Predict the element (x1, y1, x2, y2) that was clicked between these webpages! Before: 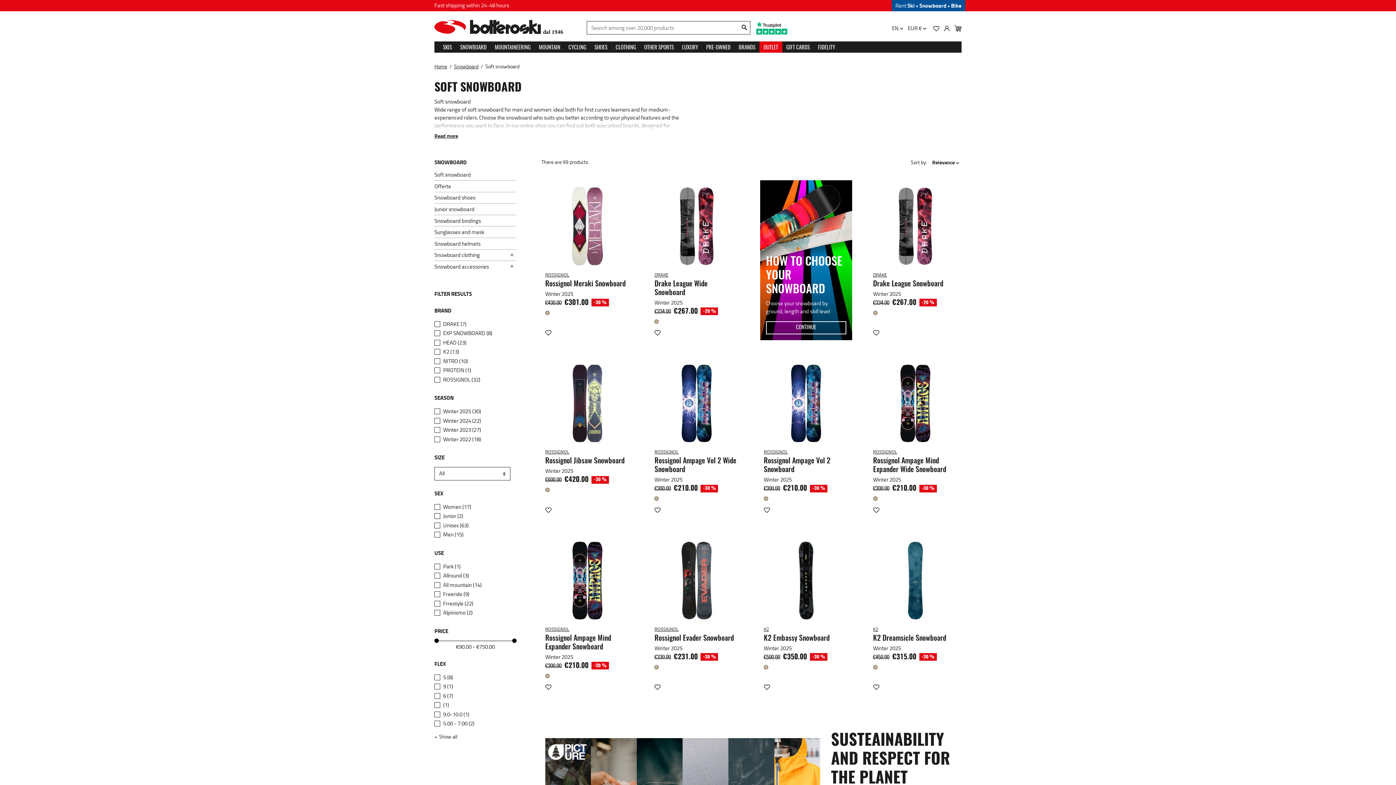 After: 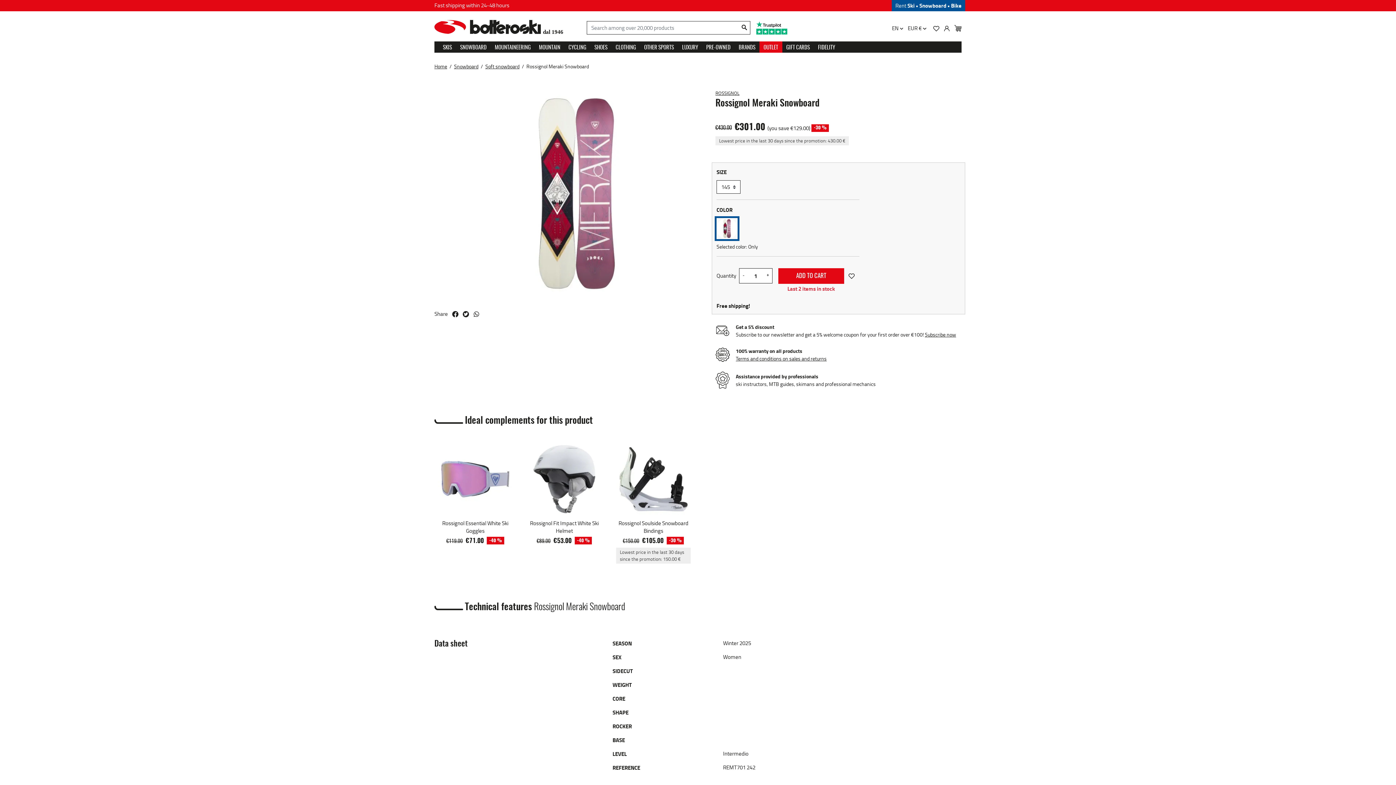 Action: bbox: (545, 310, 549, 315) label: only